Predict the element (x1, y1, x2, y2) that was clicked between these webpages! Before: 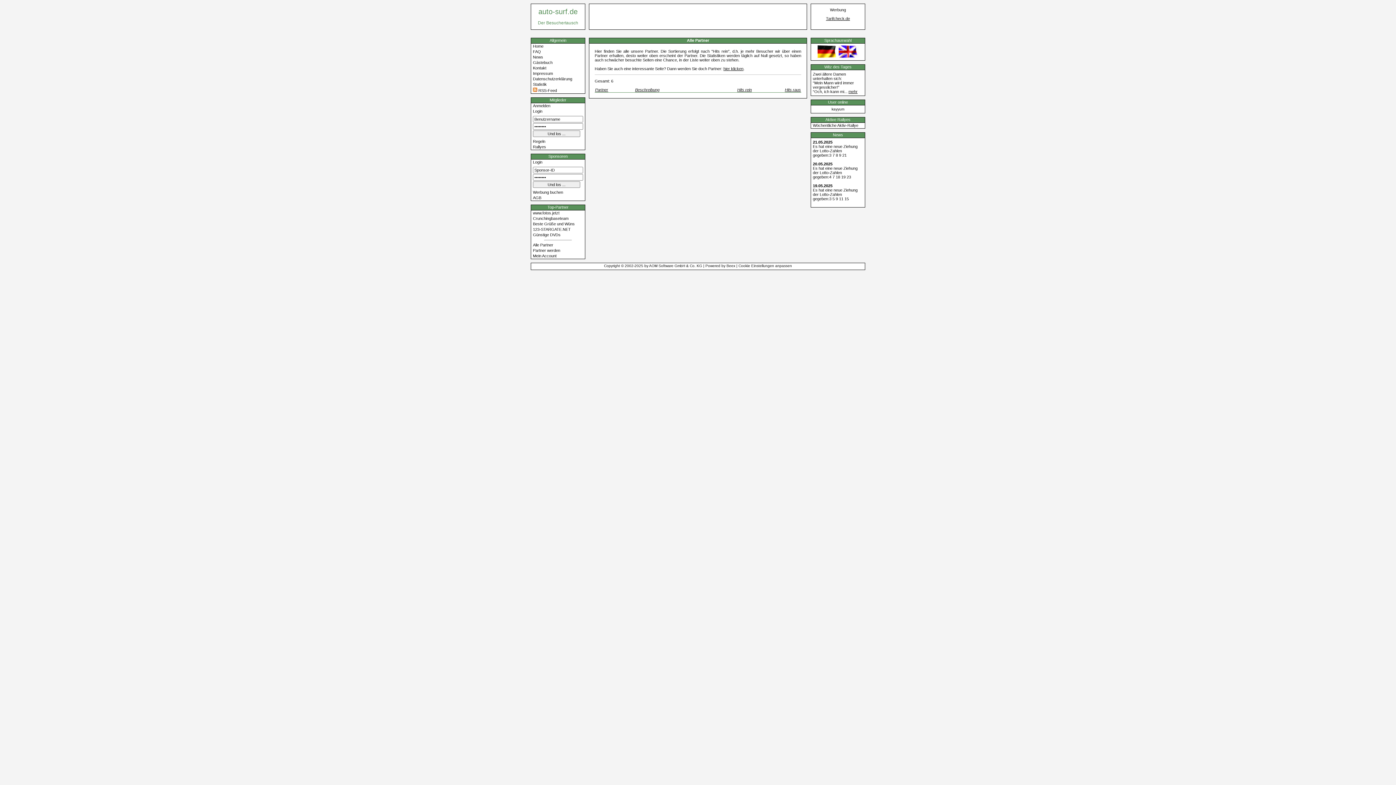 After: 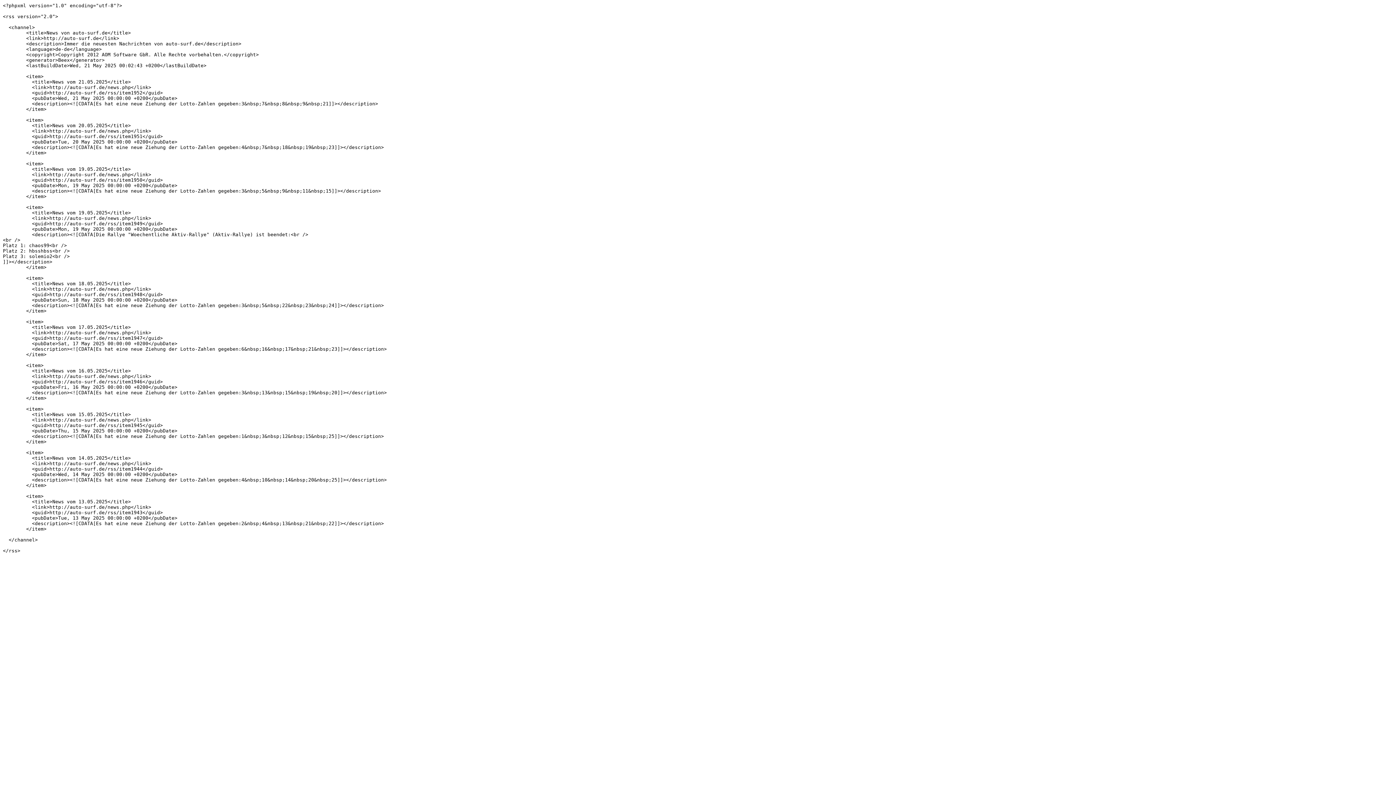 Action: label:  RSS-Feed bbox: (531, 87, 585, 93)